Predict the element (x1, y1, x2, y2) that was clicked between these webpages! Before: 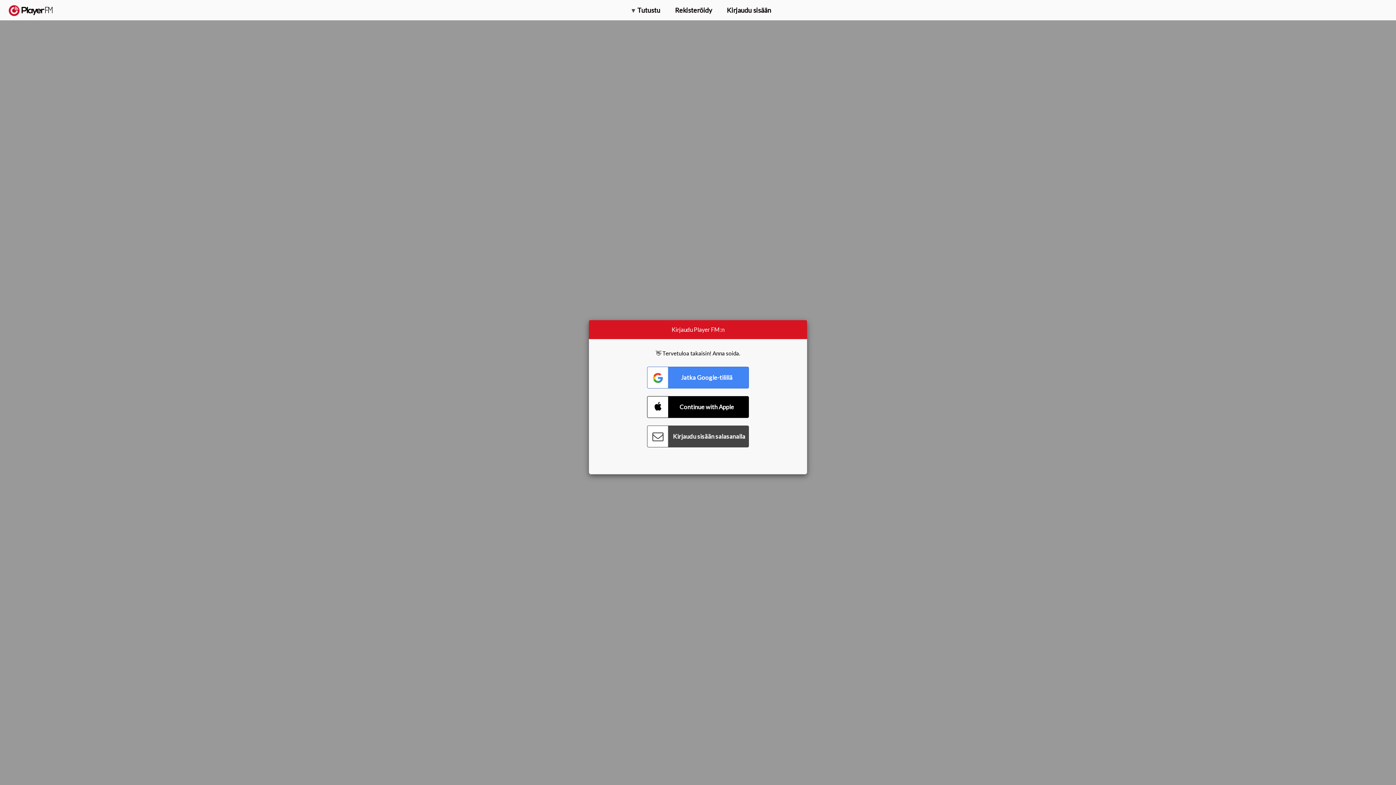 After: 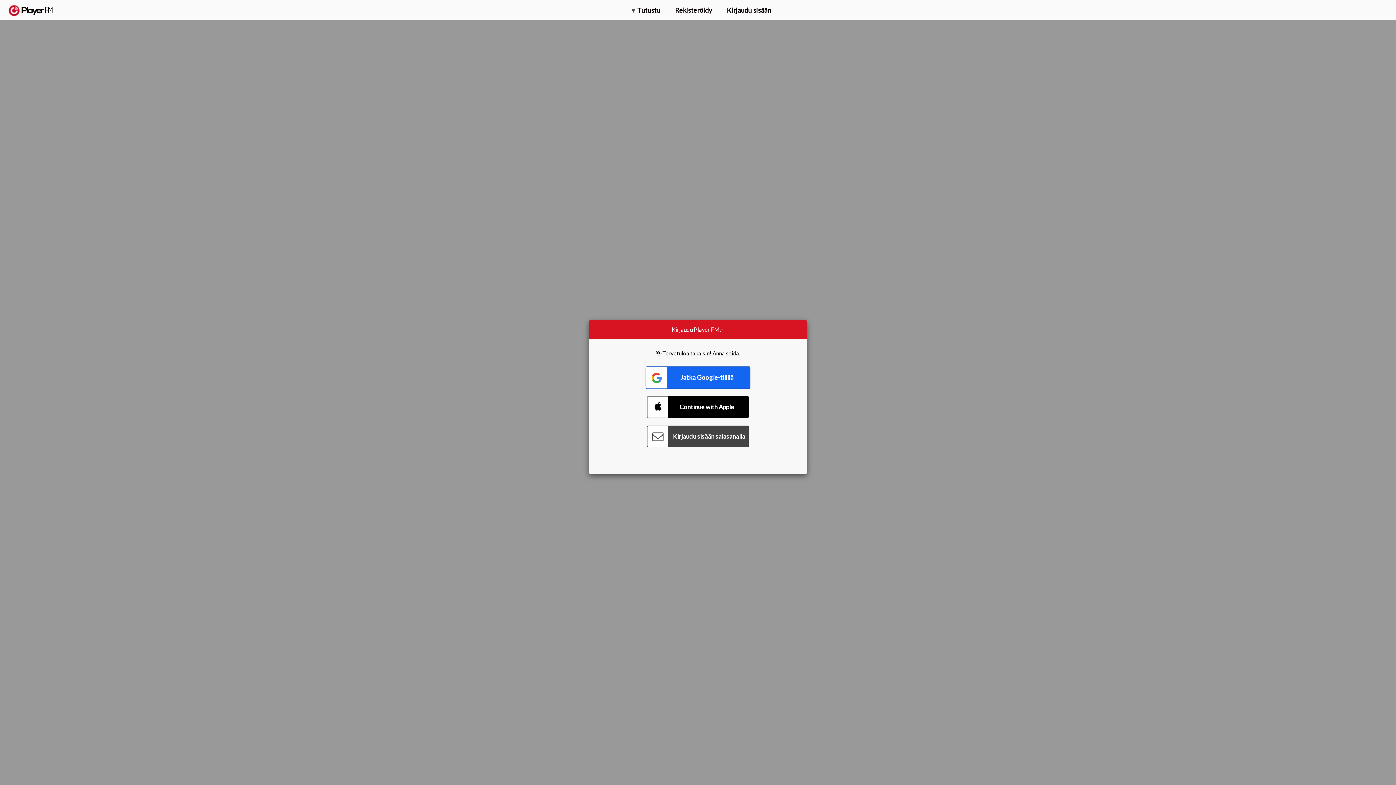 Action: label: Connect with Google bbox: (647, 366, 749, 388)